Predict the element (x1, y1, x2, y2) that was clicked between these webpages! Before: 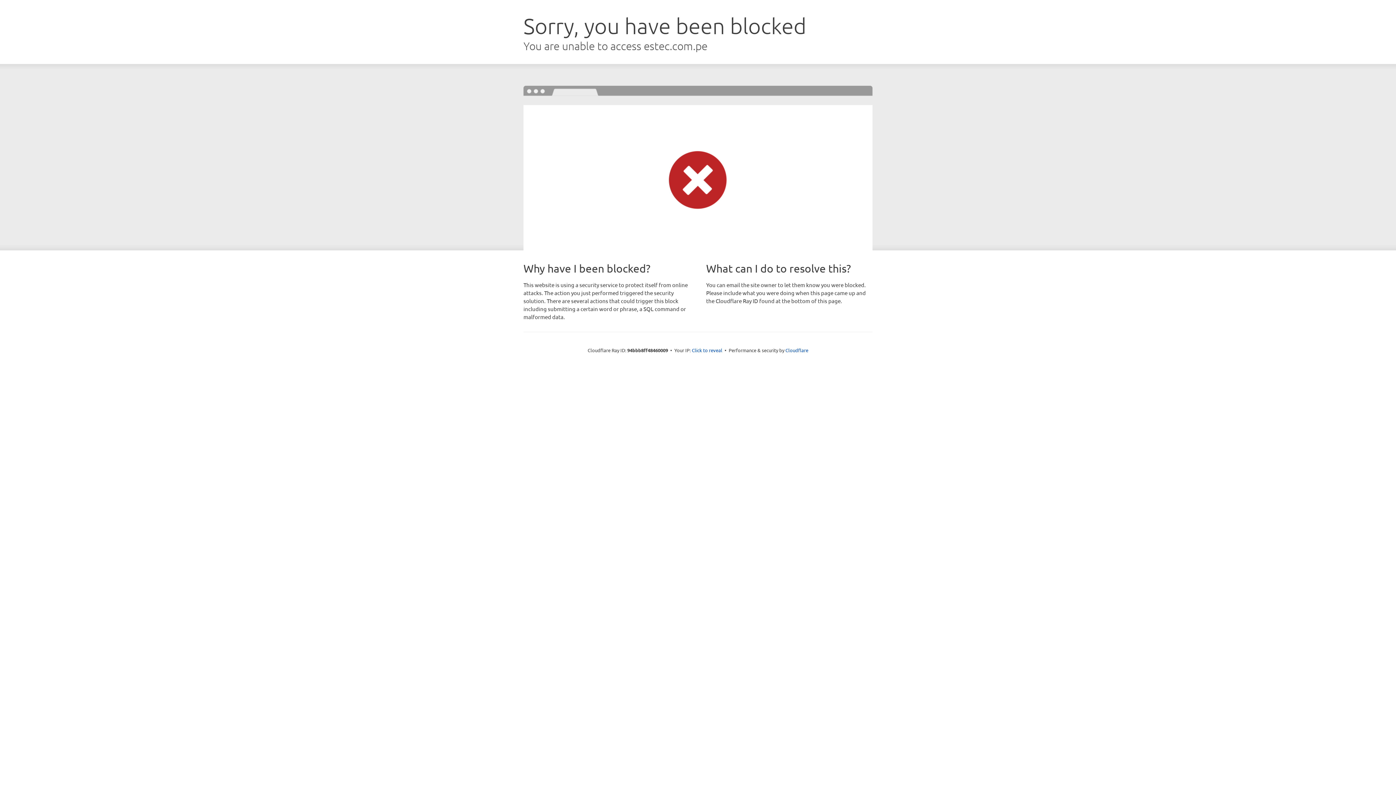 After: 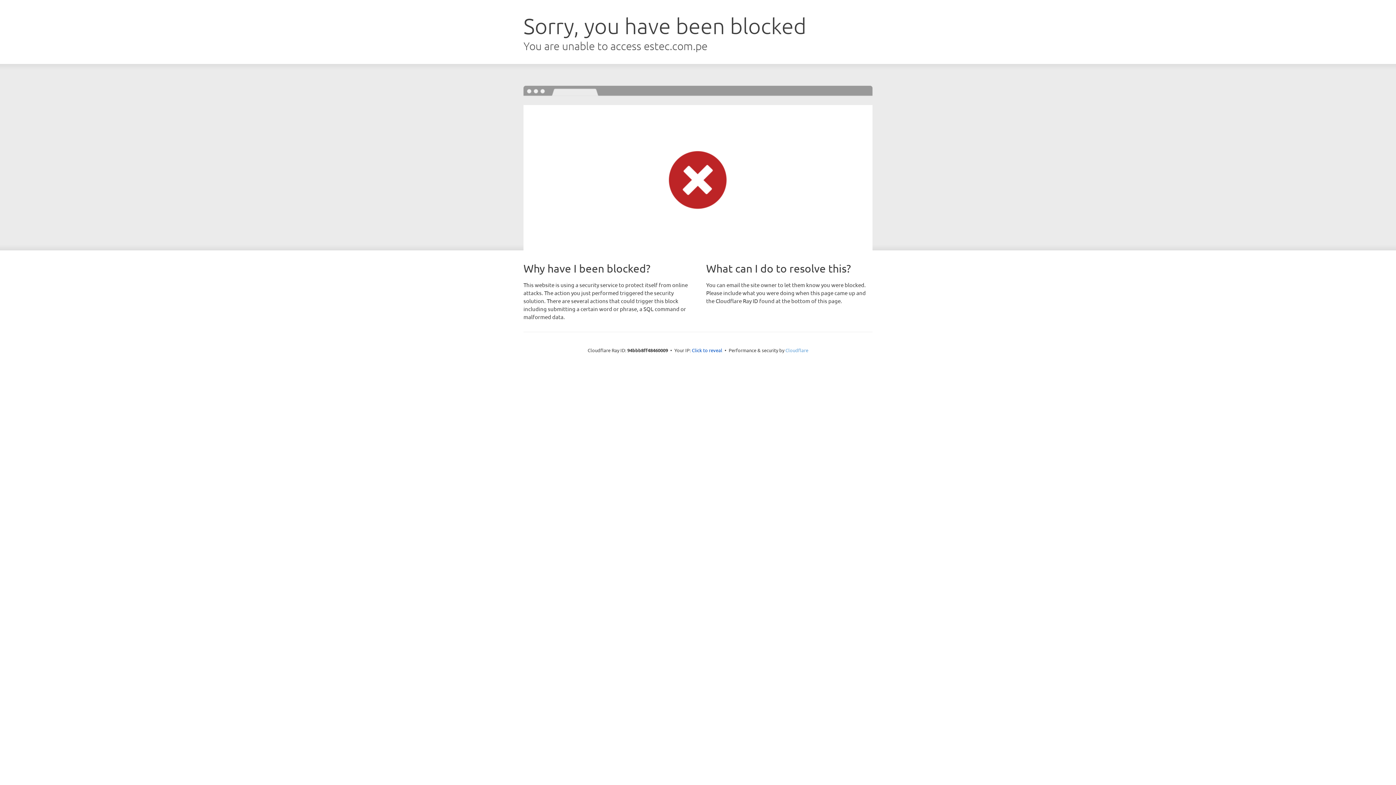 Action: bbox: (785, 347, 808, 353) label: Cloudflare